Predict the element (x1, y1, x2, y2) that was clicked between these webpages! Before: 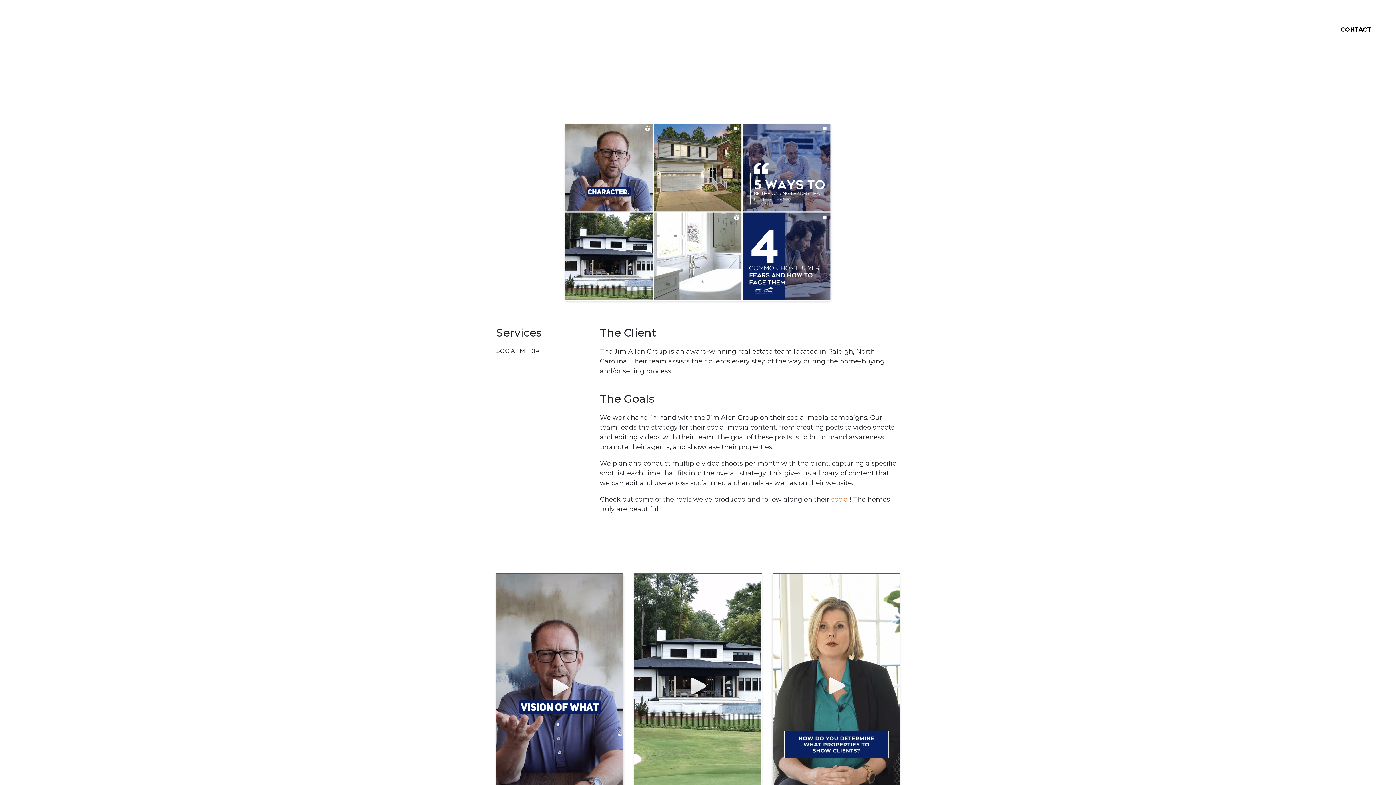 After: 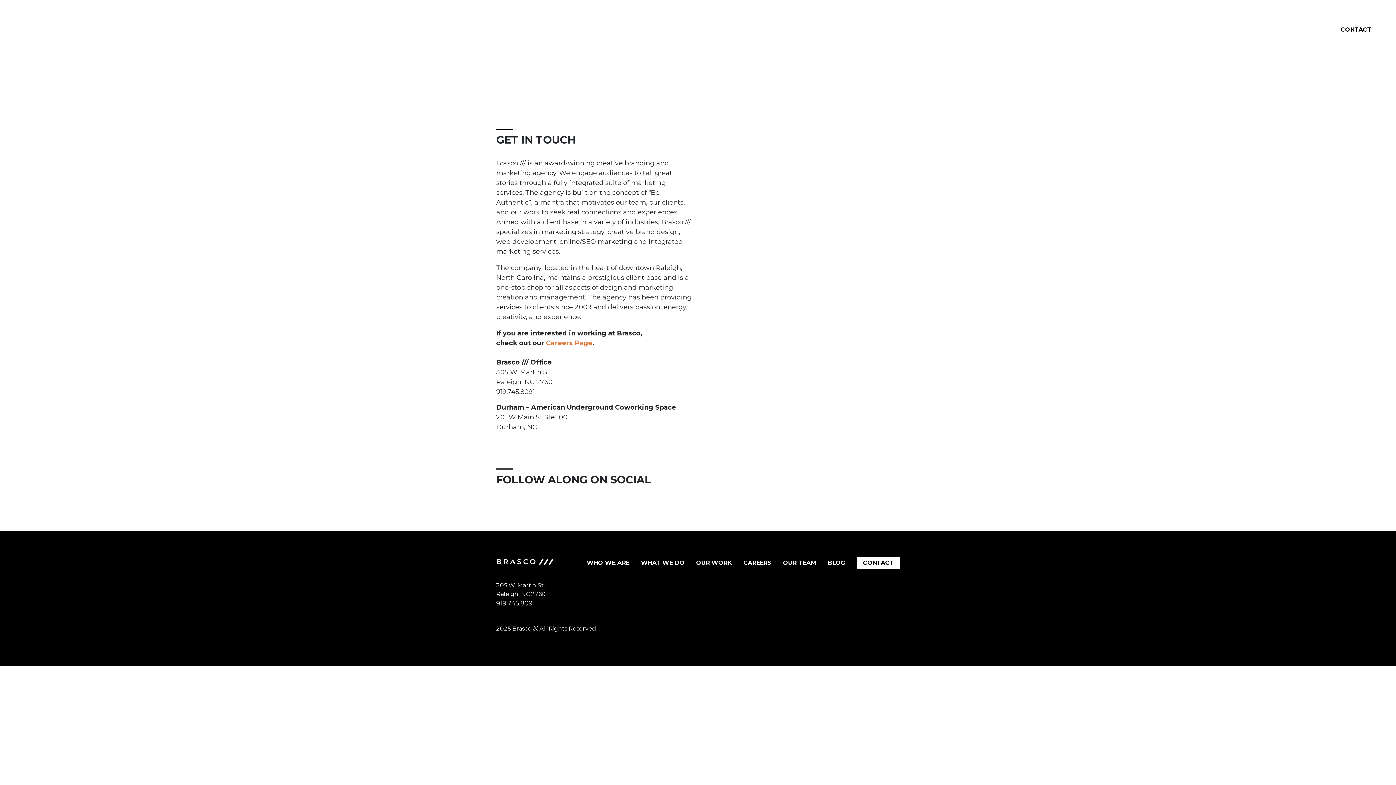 Action: bbox: (1335, 23, 1377, 35) label: CONTACT